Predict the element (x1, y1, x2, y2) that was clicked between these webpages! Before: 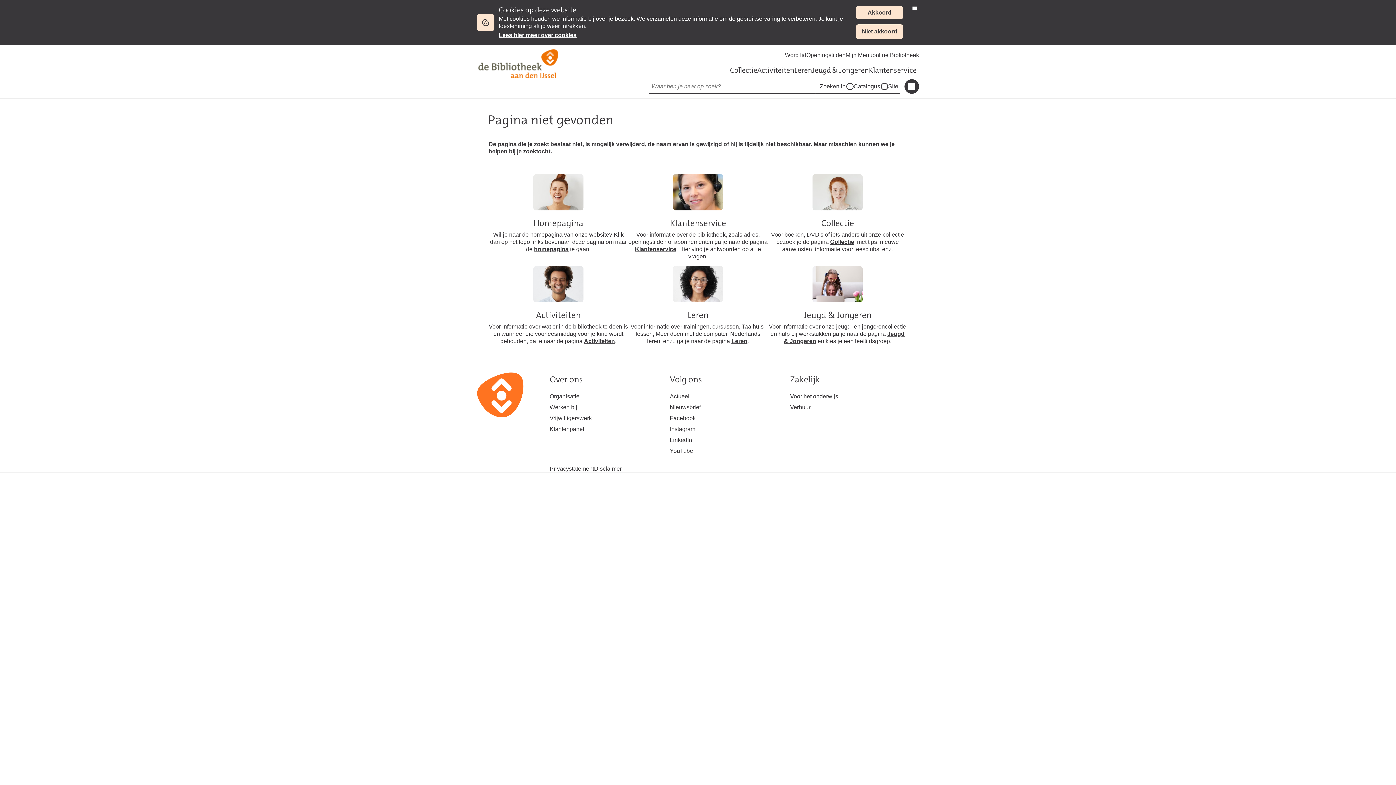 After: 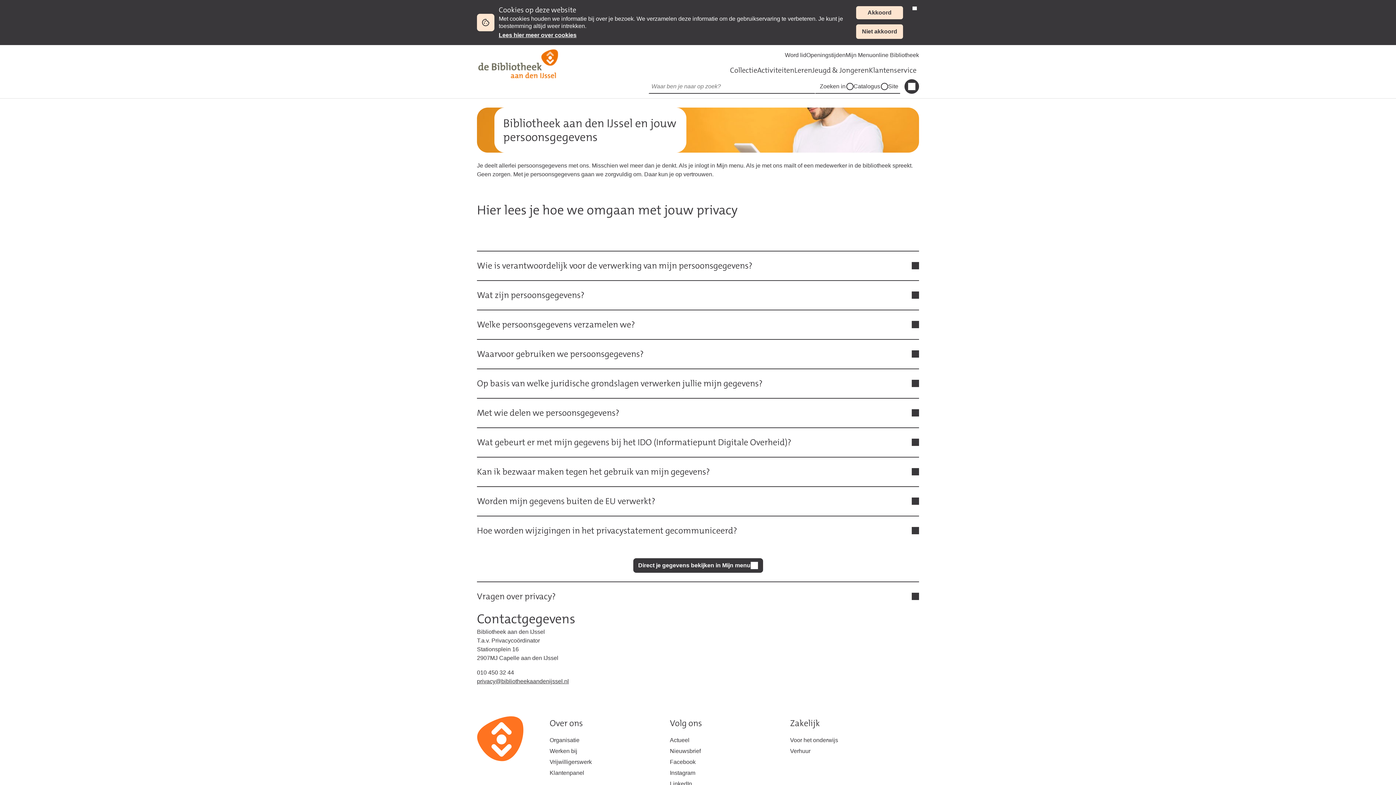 Action: bbox: (549, 465, 594, 471) label: Privacystatement